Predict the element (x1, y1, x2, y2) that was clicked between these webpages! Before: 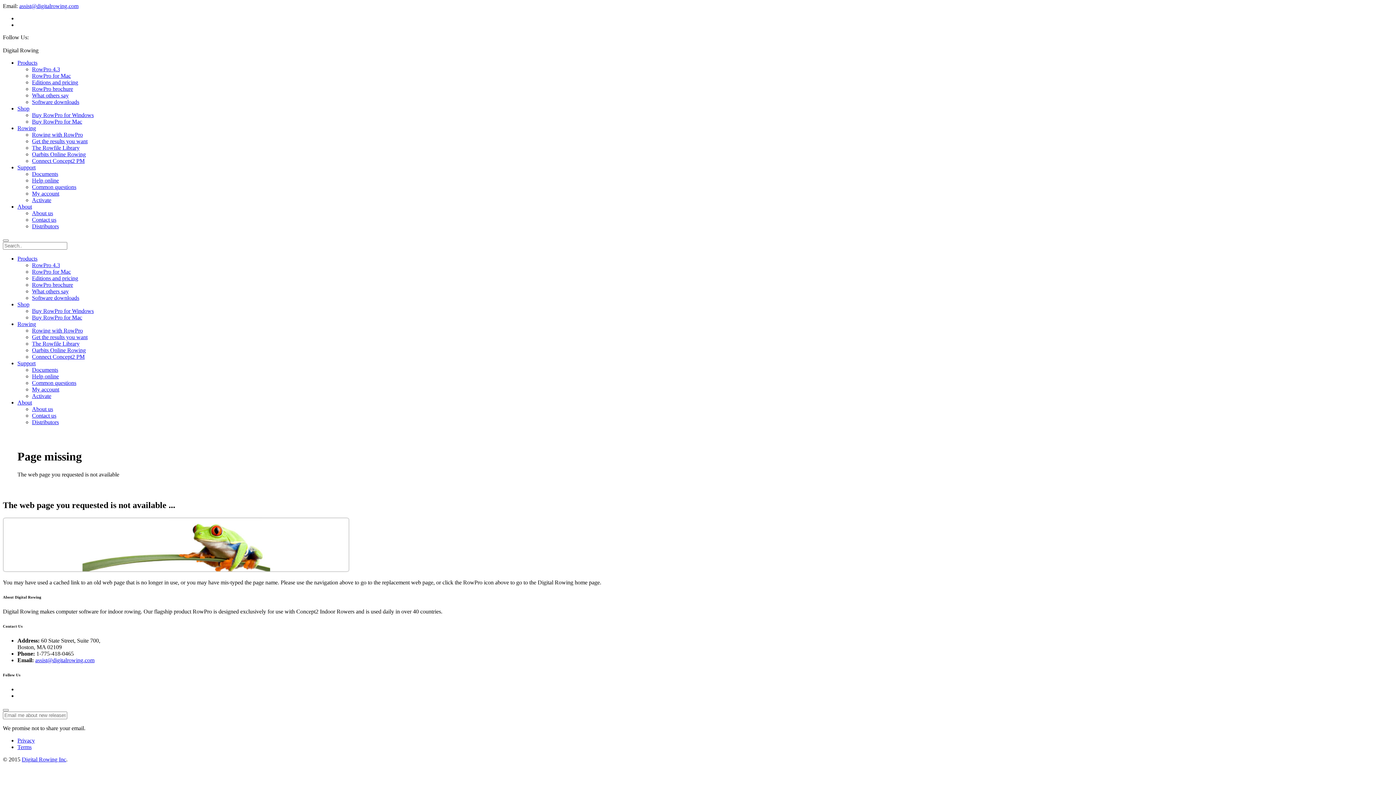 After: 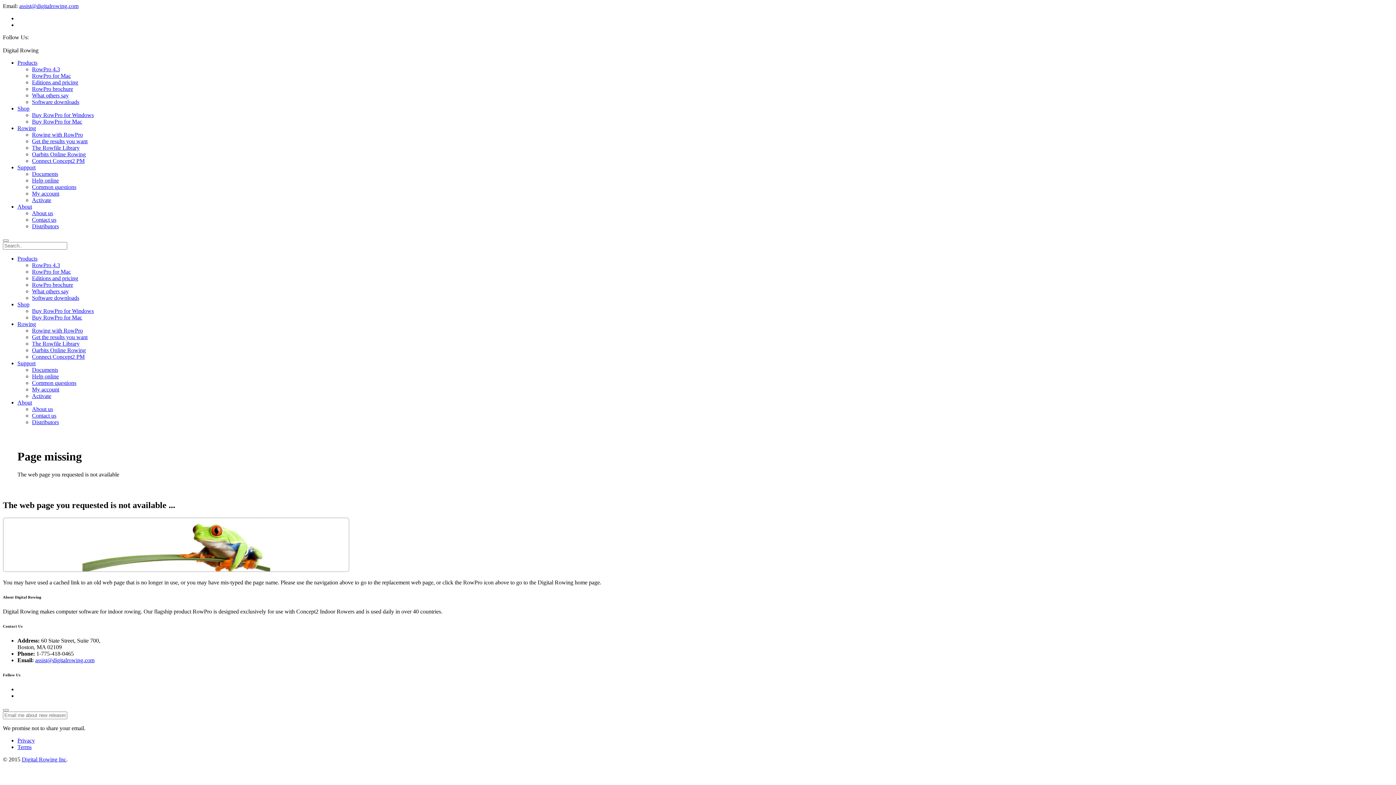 Action: label: Software downloads bbox: (32, 98, 79, 105)